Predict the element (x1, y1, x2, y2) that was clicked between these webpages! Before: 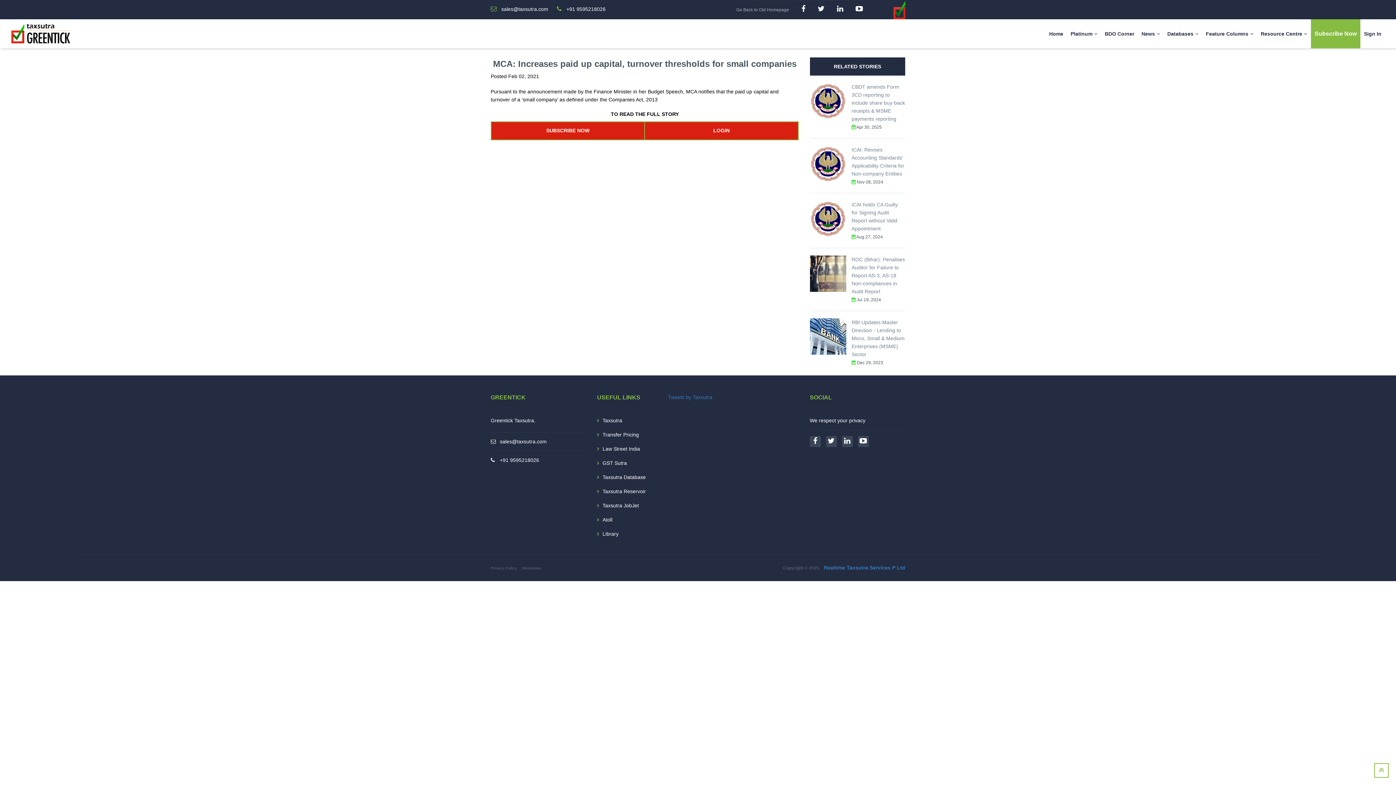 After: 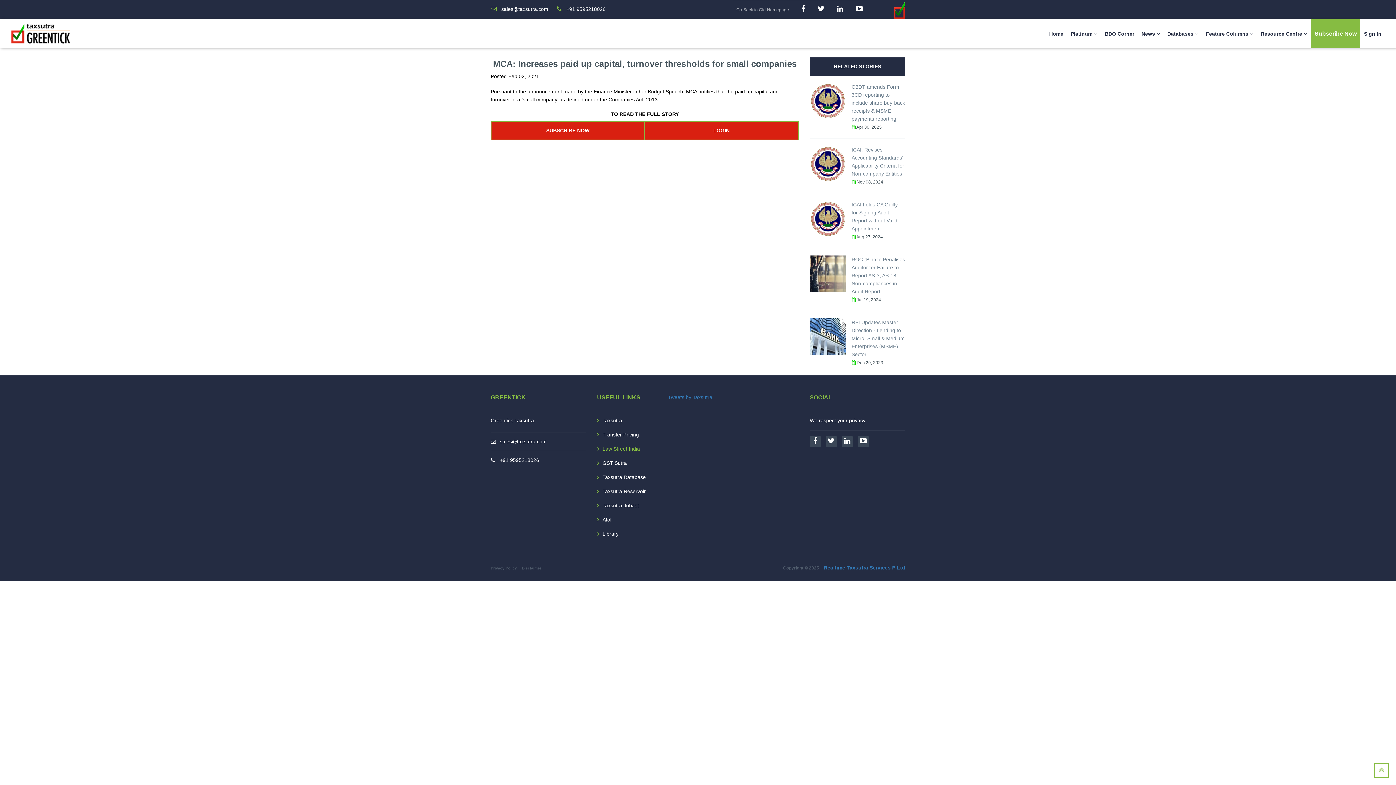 Action: bbox: (602, 444, 640, 453) label: Law Street India